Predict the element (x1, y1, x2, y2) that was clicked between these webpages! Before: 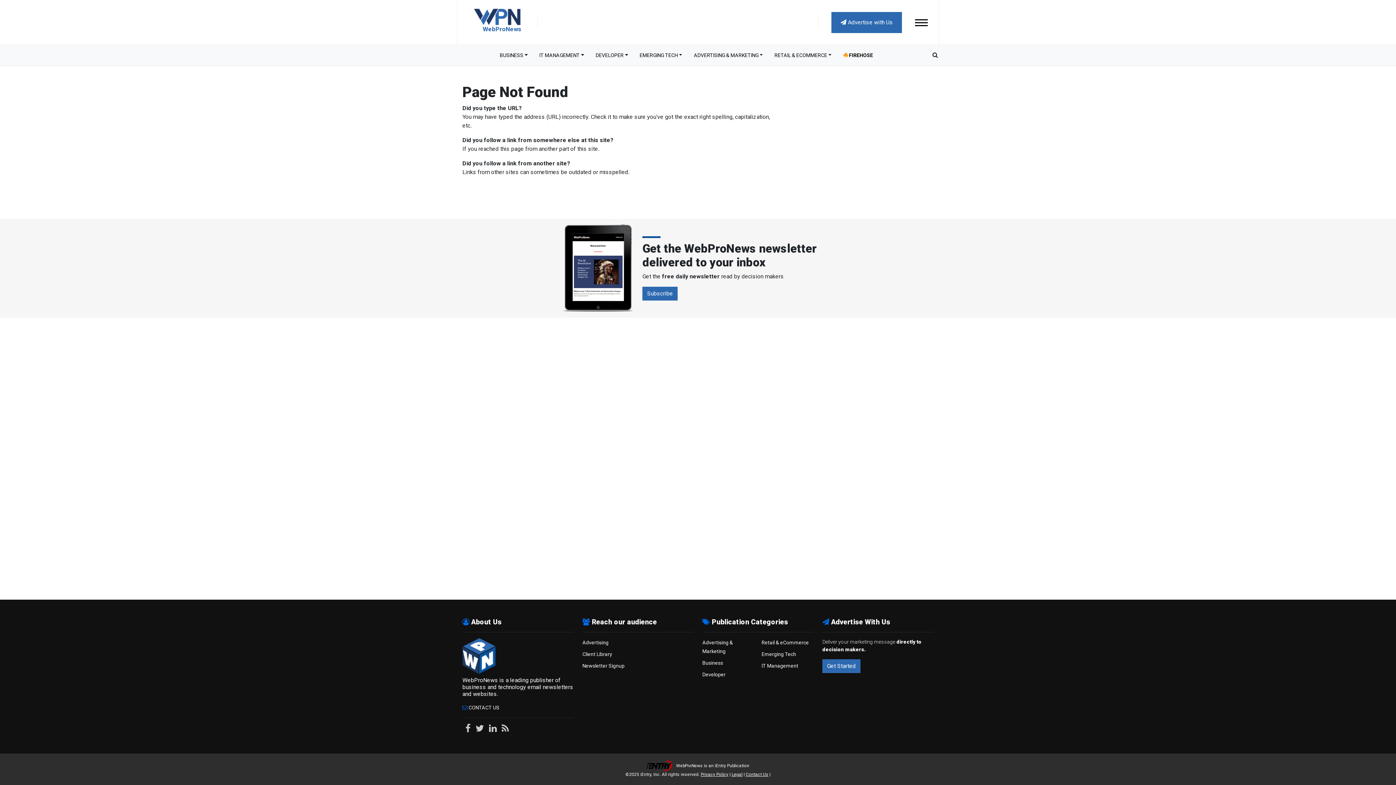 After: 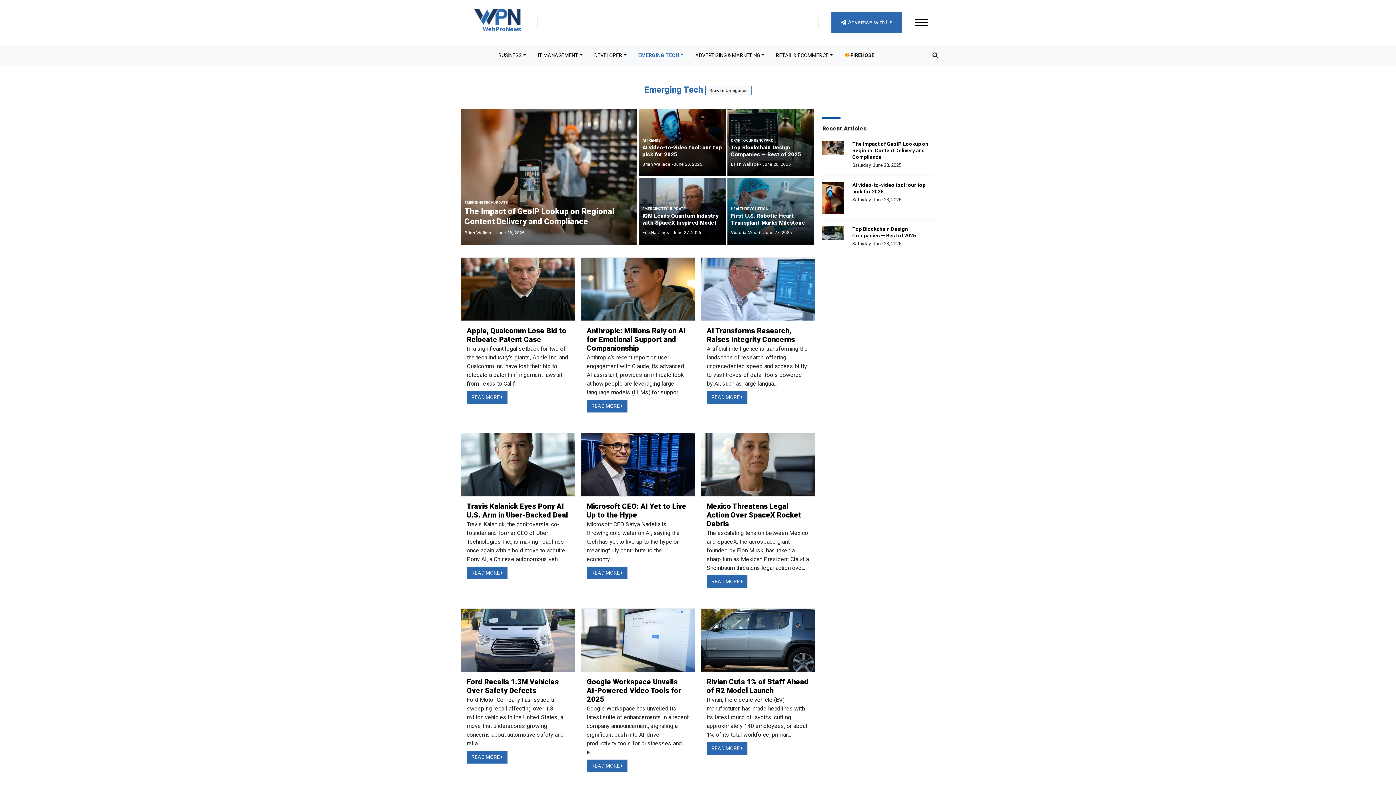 Action: bbox: (761, 651, 796, 657) label: Emerging Tech